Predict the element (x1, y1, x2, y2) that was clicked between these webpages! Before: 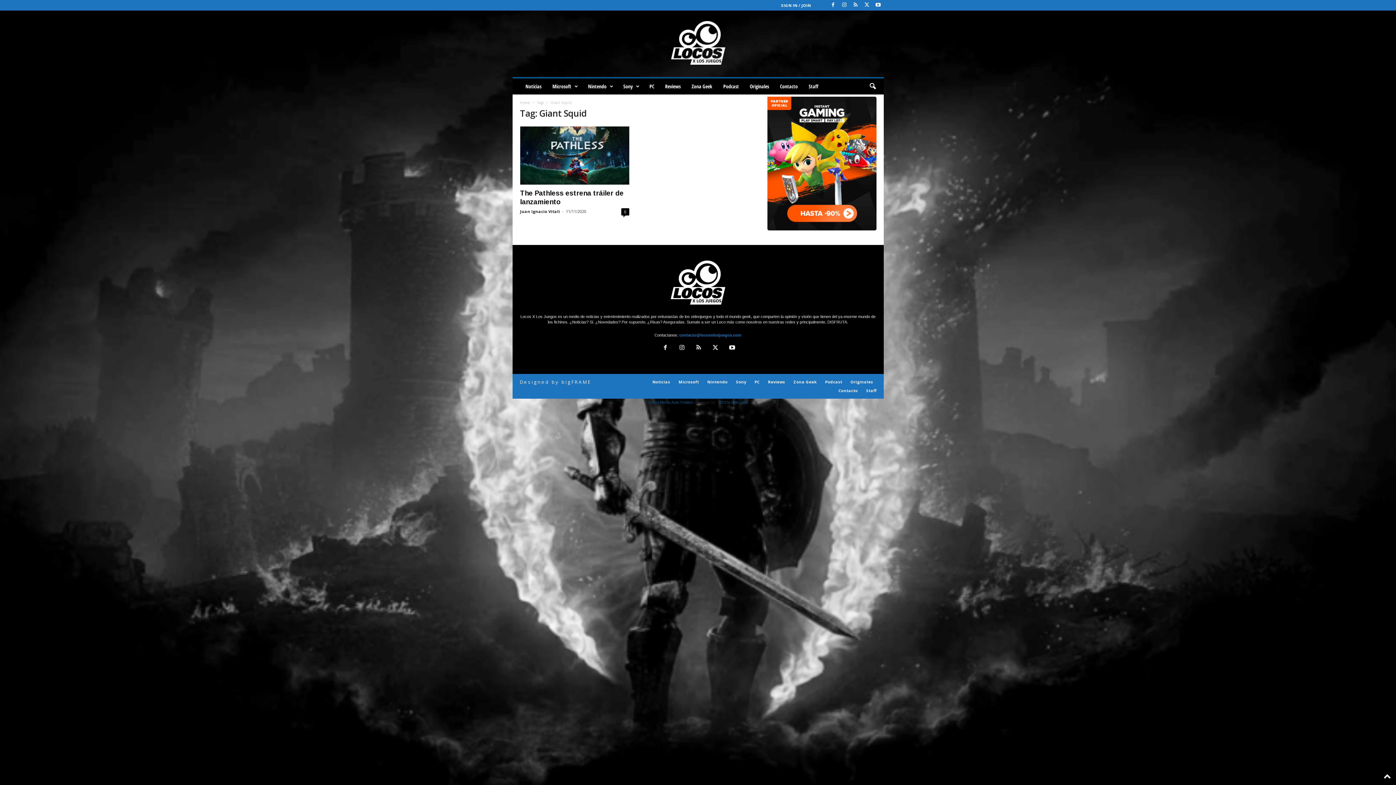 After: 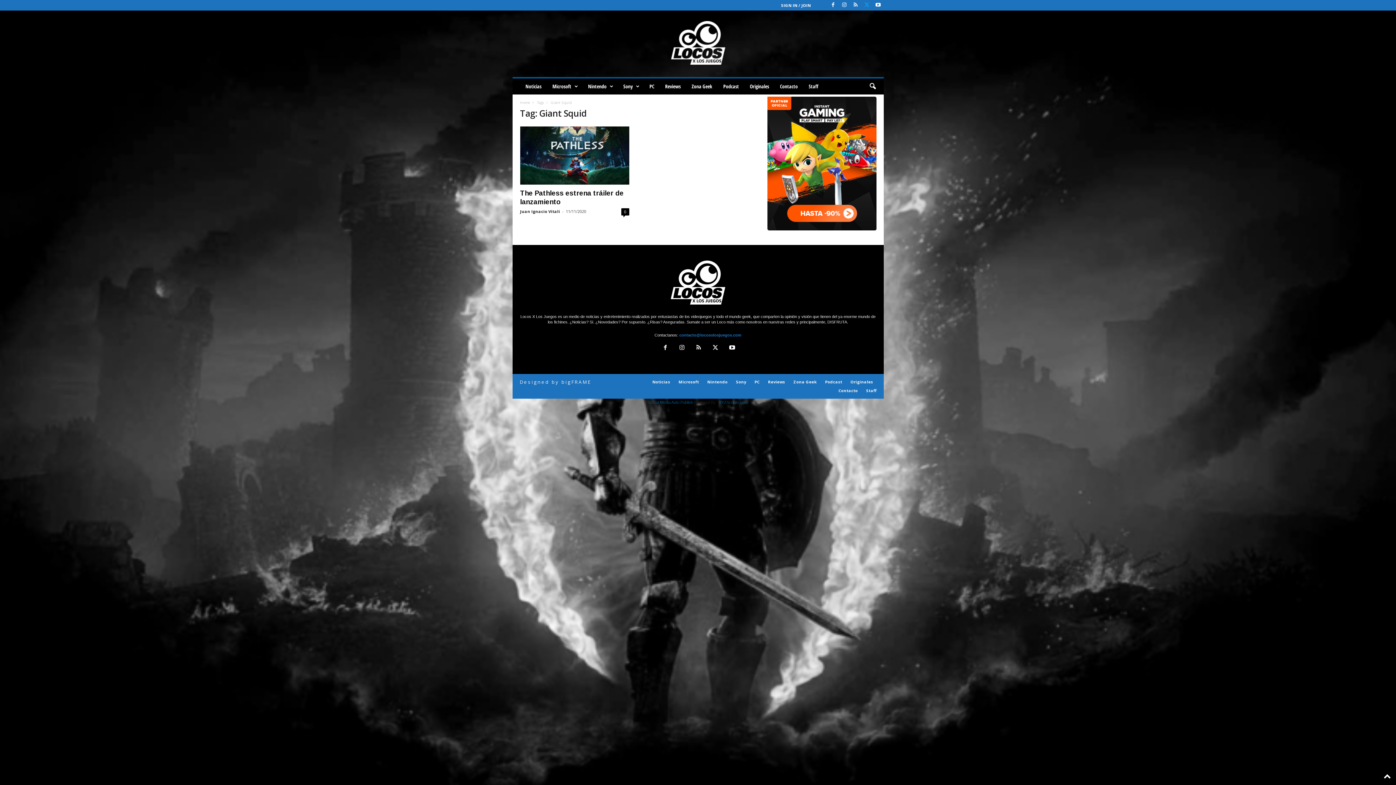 Action: bbox: (862, 0, 871, 10)